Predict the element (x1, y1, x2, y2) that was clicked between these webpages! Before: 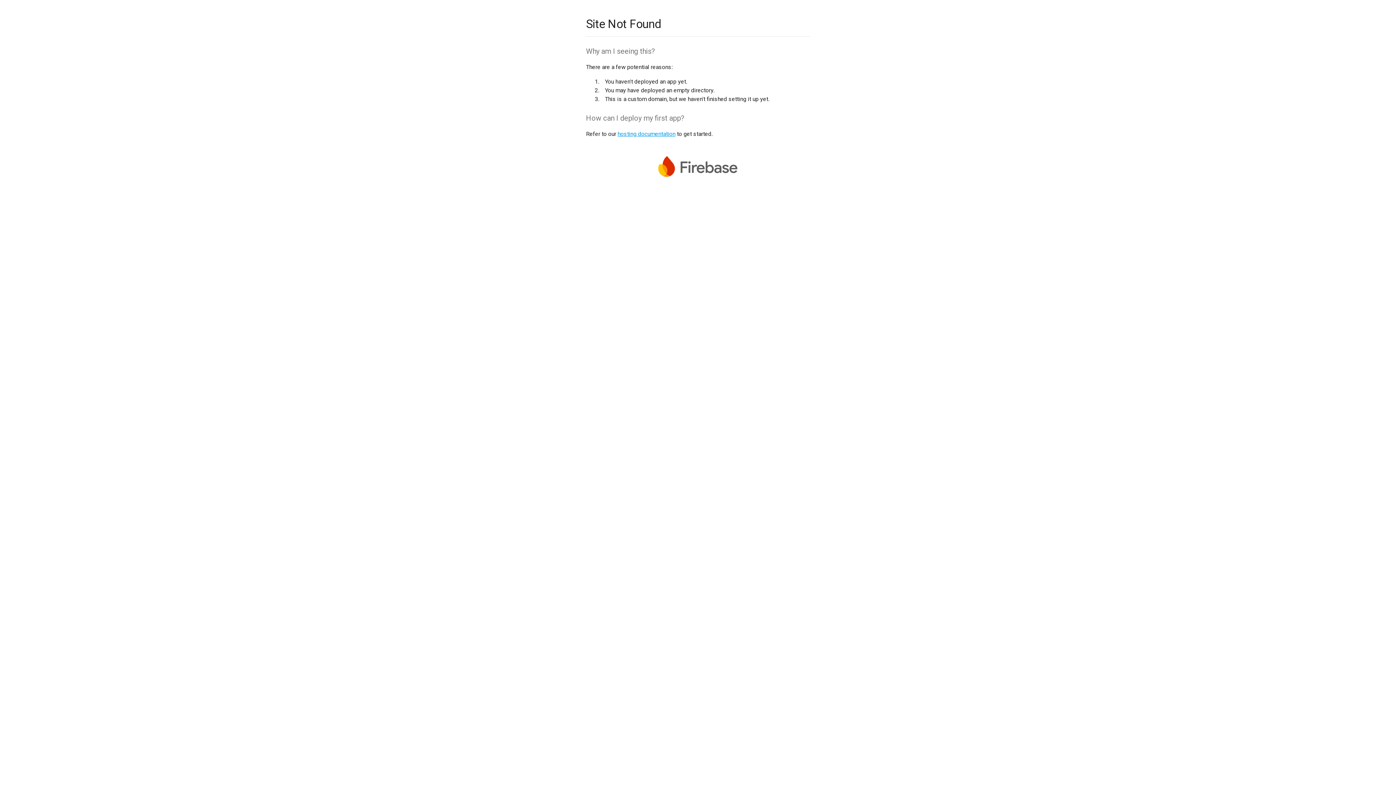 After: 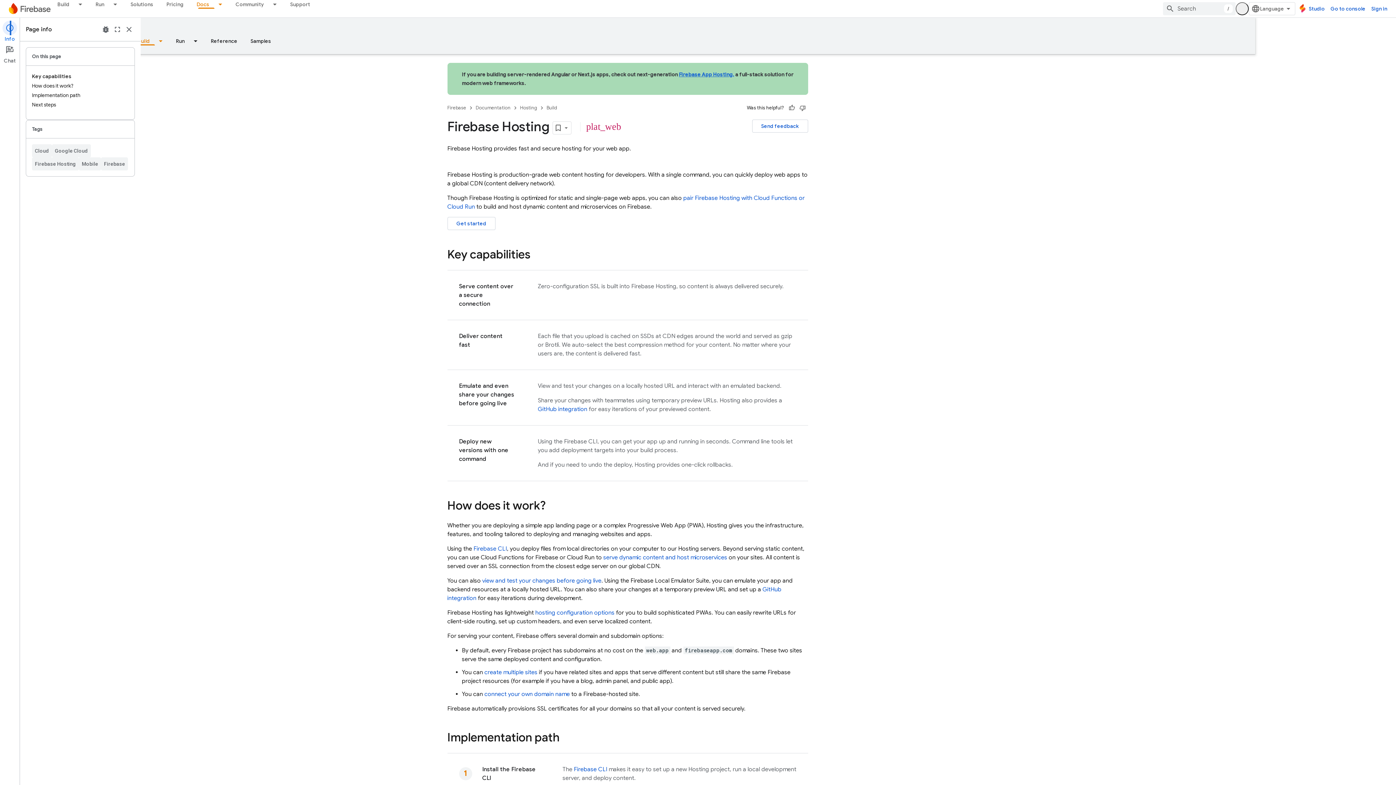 Action: label: hosting documentation bbox: (617, 130, 675, 137)